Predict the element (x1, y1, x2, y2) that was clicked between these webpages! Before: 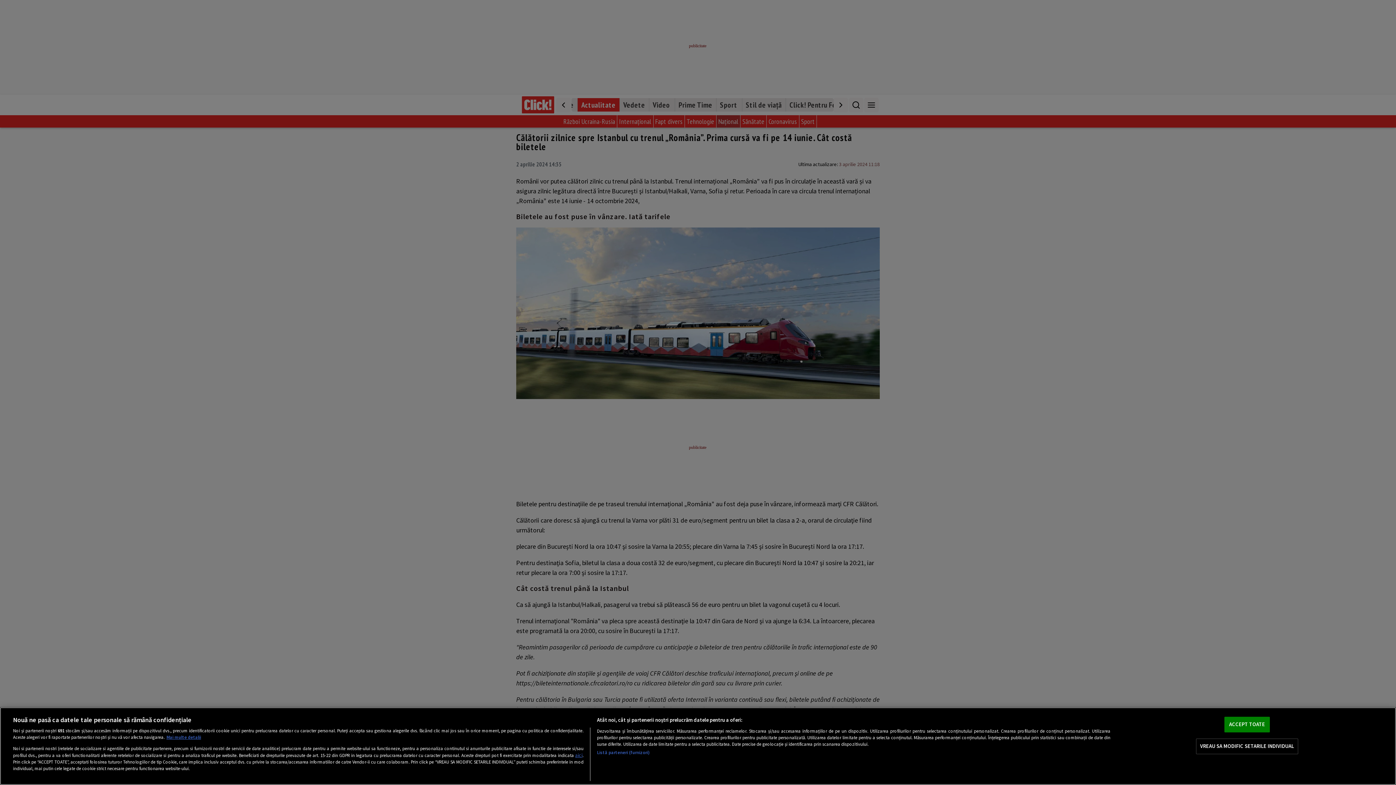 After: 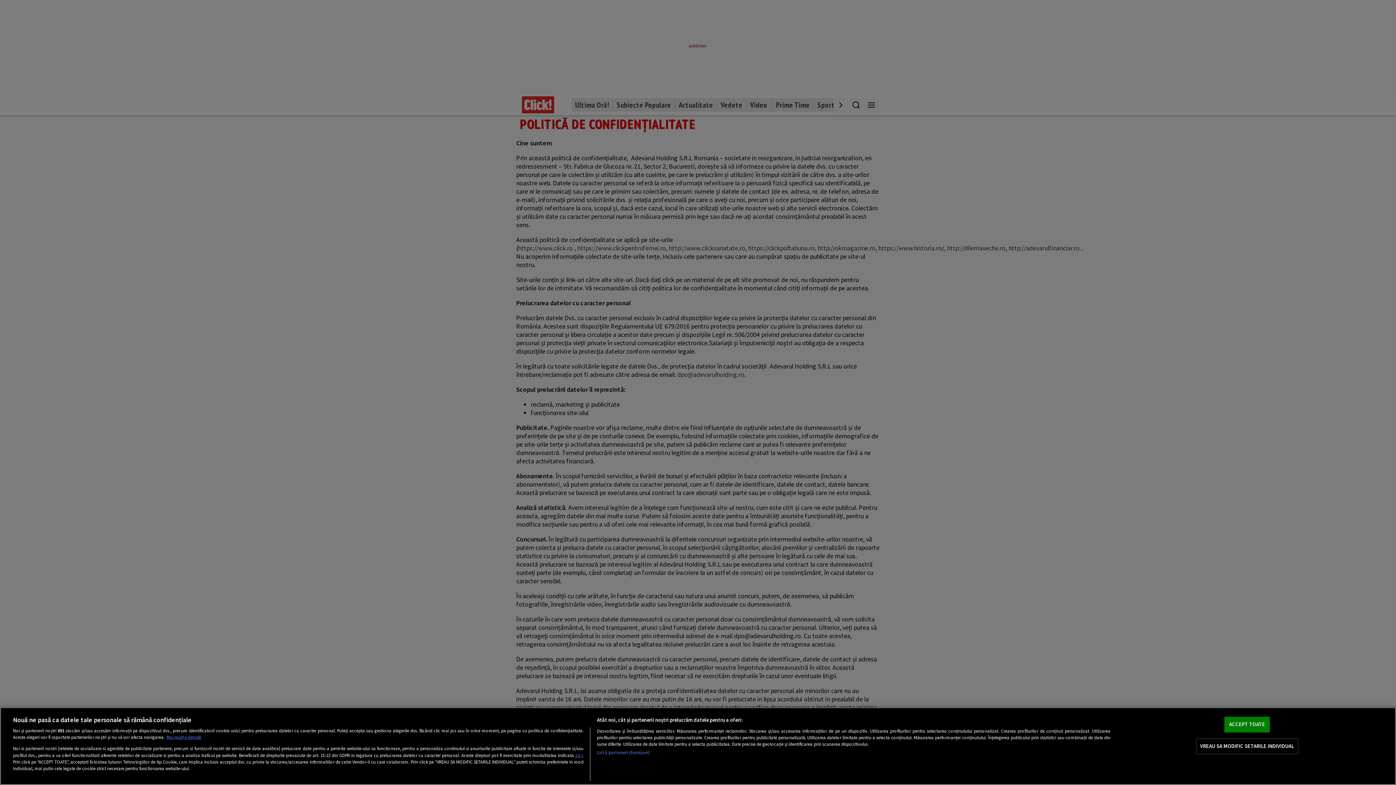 Action: label: aici bbox: (575, 752, 582, 758)